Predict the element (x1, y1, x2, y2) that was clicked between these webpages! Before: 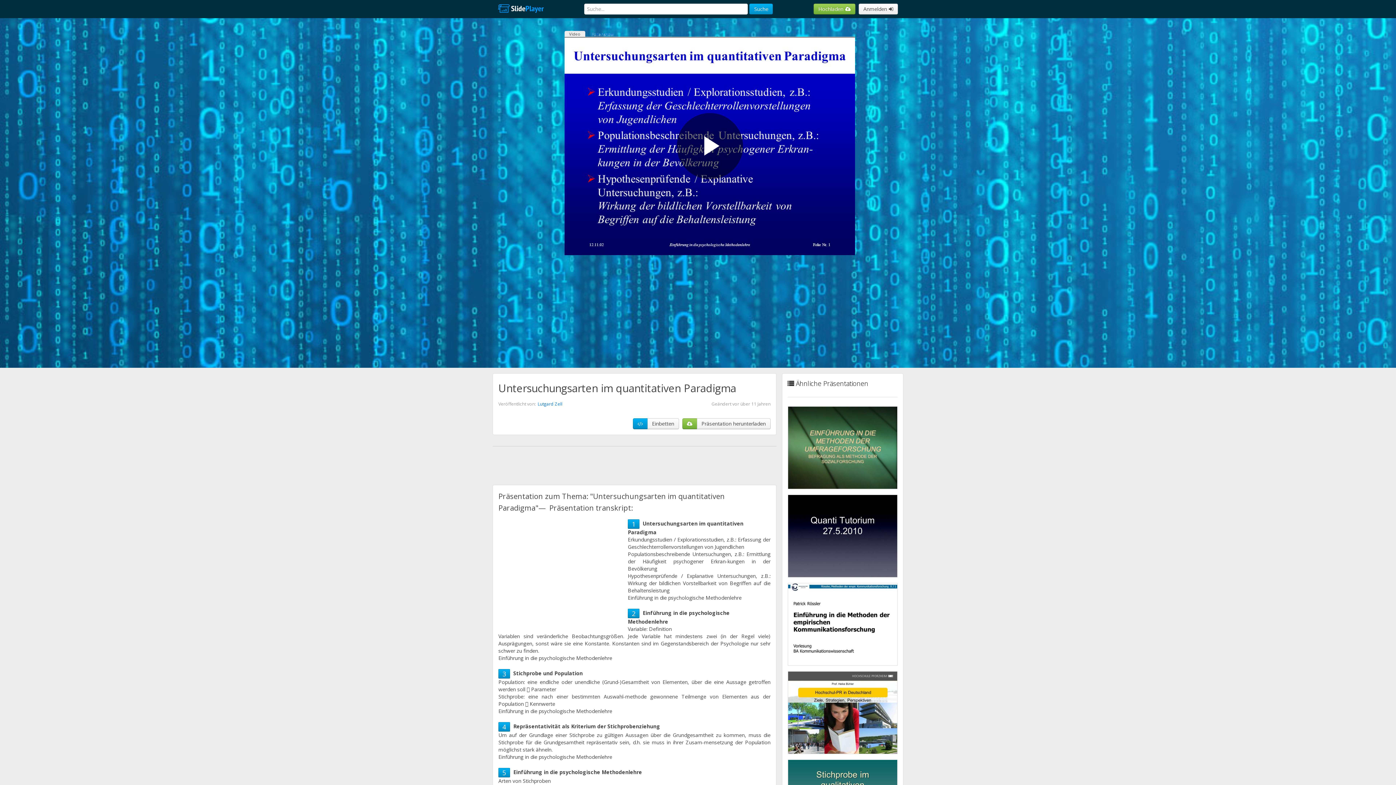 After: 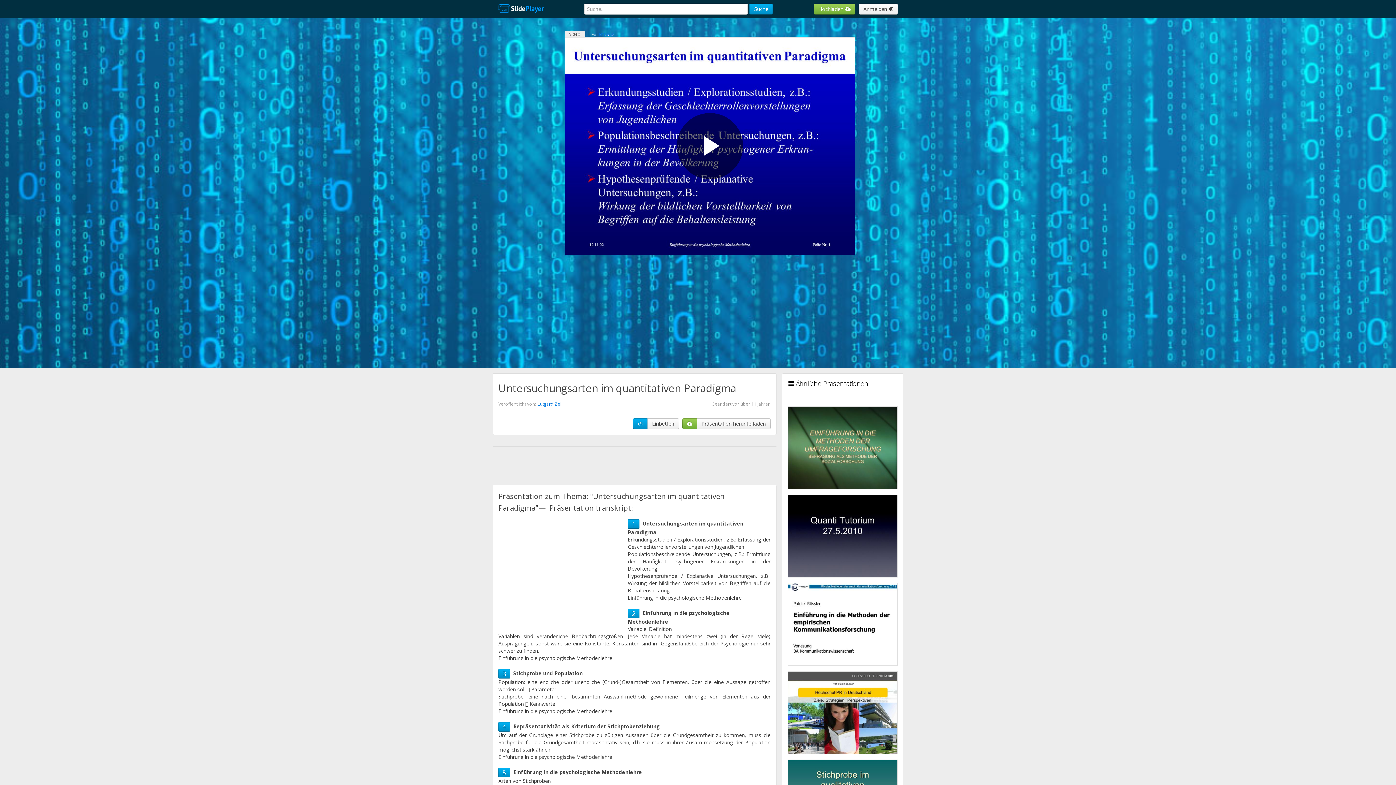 Action: label: Video bbox: (564, 30, 585, 37)